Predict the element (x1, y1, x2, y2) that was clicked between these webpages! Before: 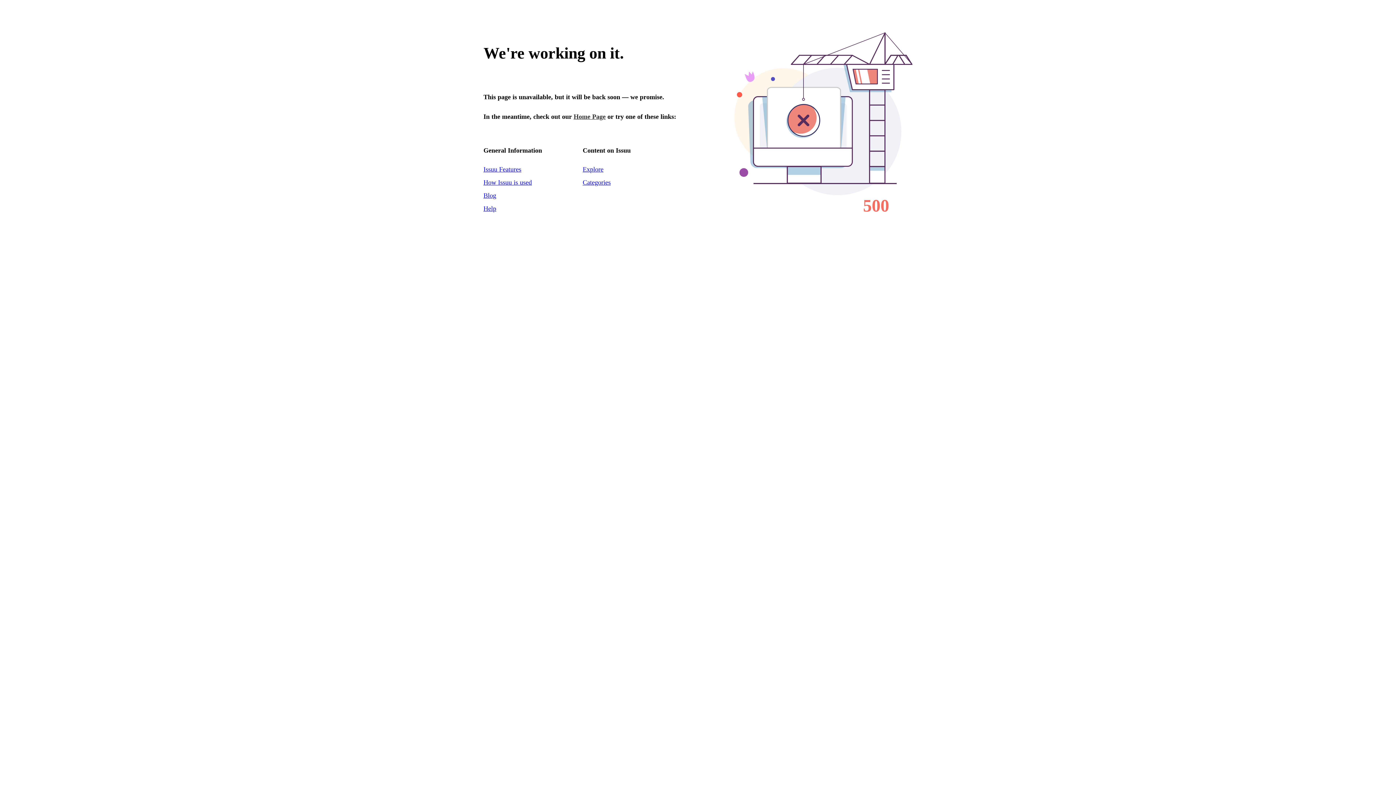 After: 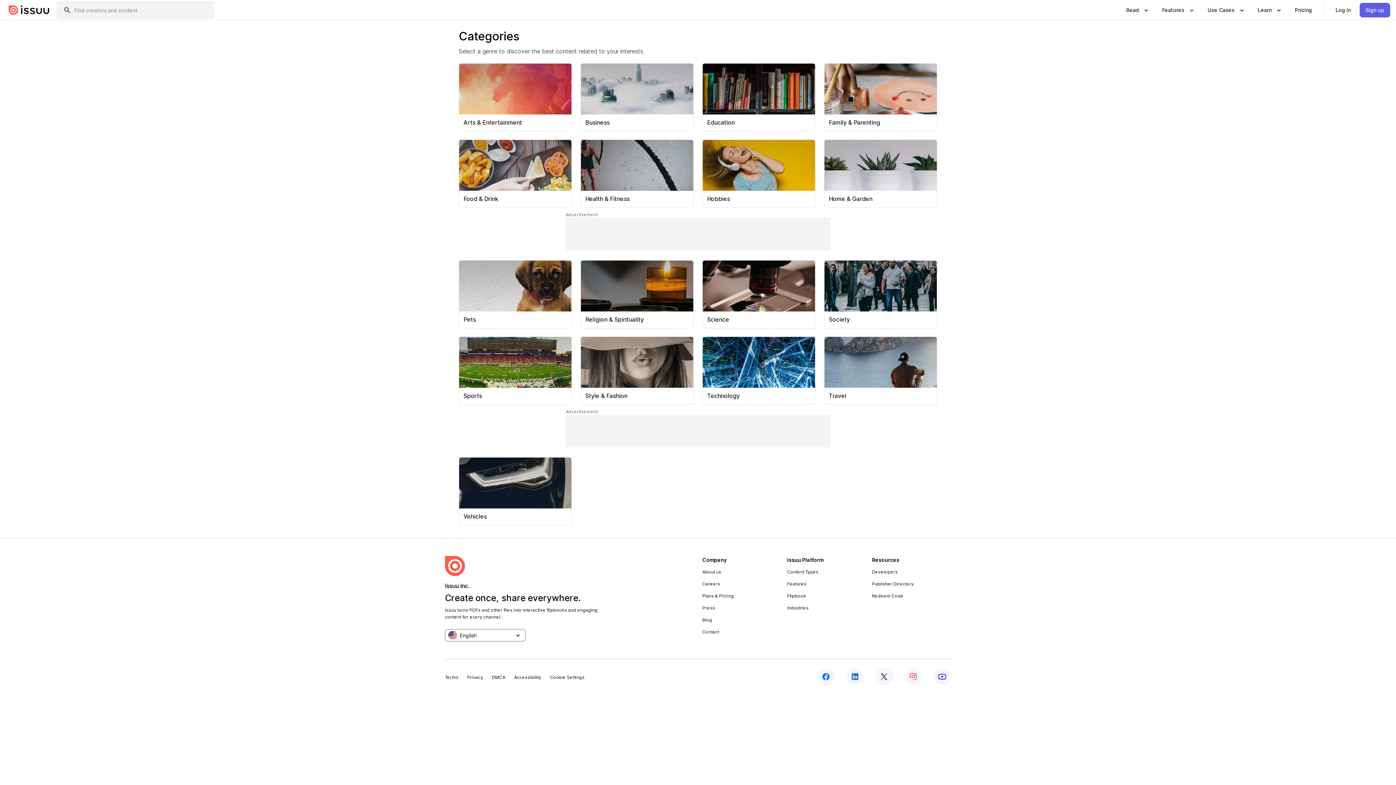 Action: label: Categories bbox: (582, 178, 610, 186)